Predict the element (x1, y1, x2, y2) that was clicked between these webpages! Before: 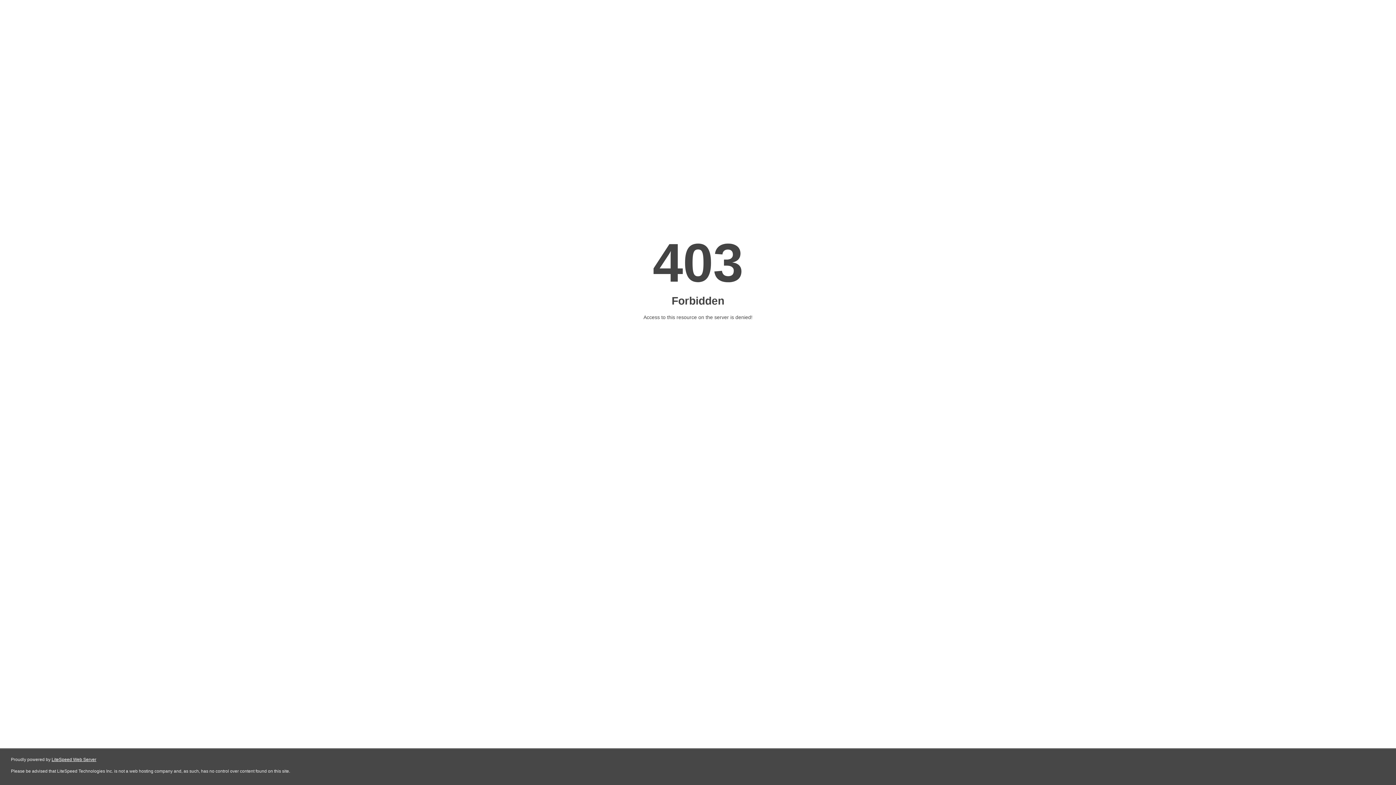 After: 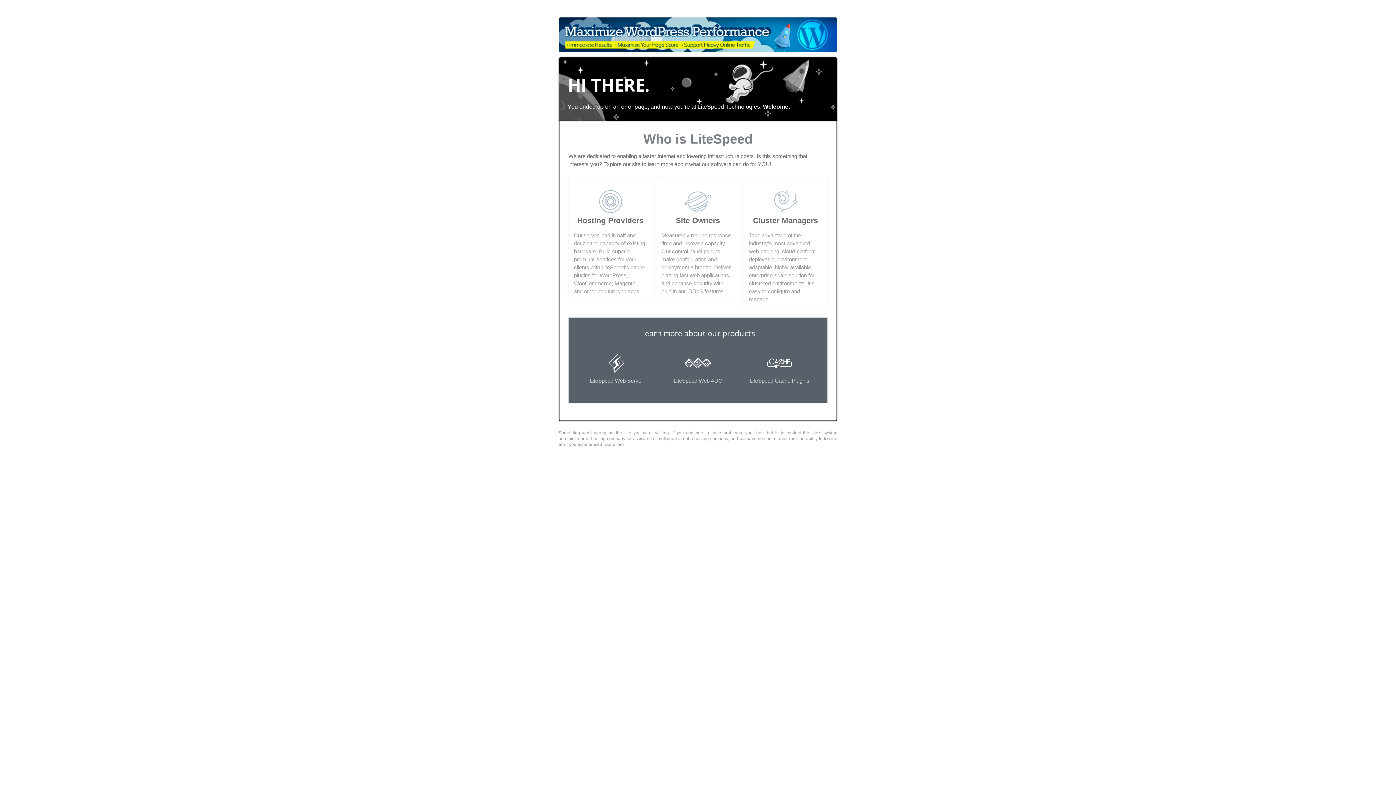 Action: label: LiteSpeed Web Server bbox: (51, 757, 96, 762)